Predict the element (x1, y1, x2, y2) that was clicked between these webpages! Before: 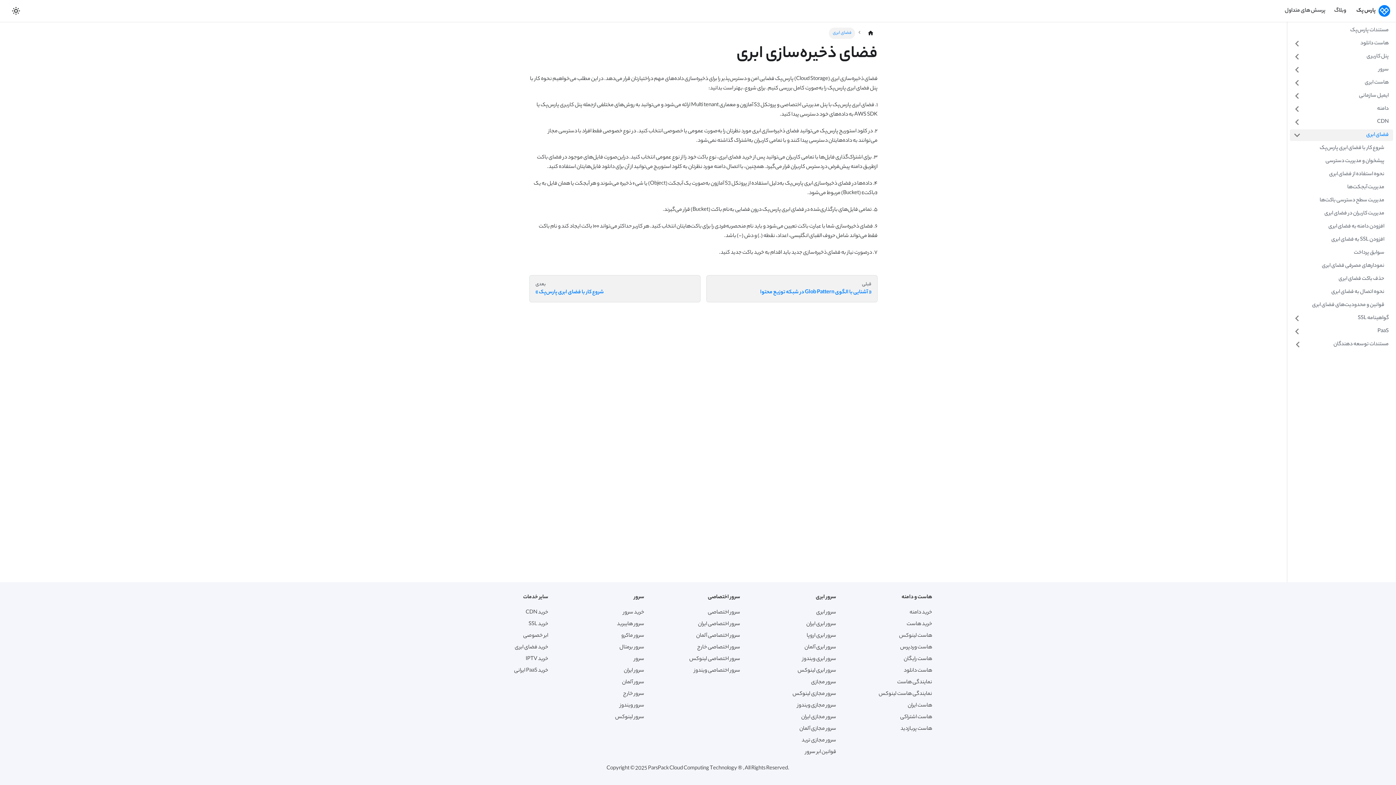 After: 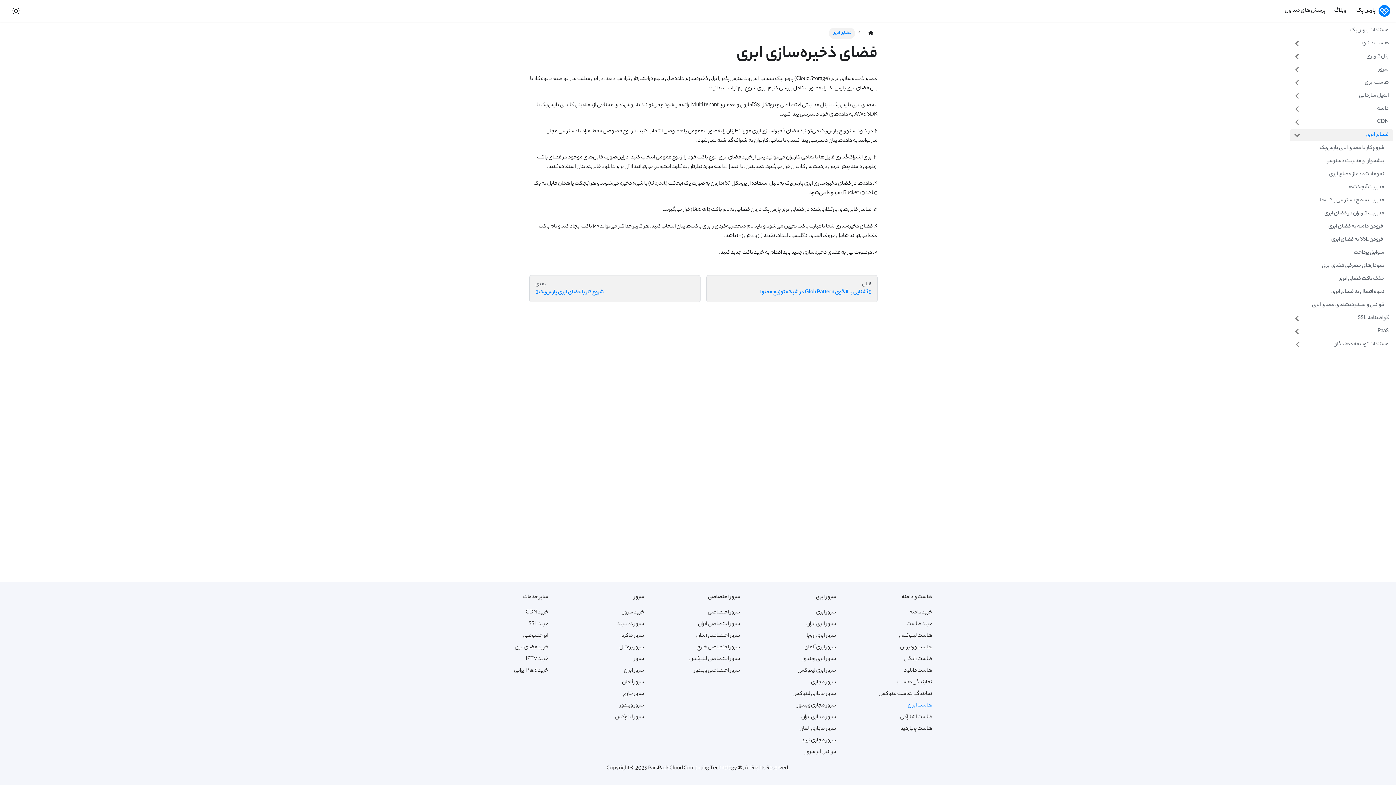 Action: label: هاست ایران bbox: (908, 701, 932, 710)